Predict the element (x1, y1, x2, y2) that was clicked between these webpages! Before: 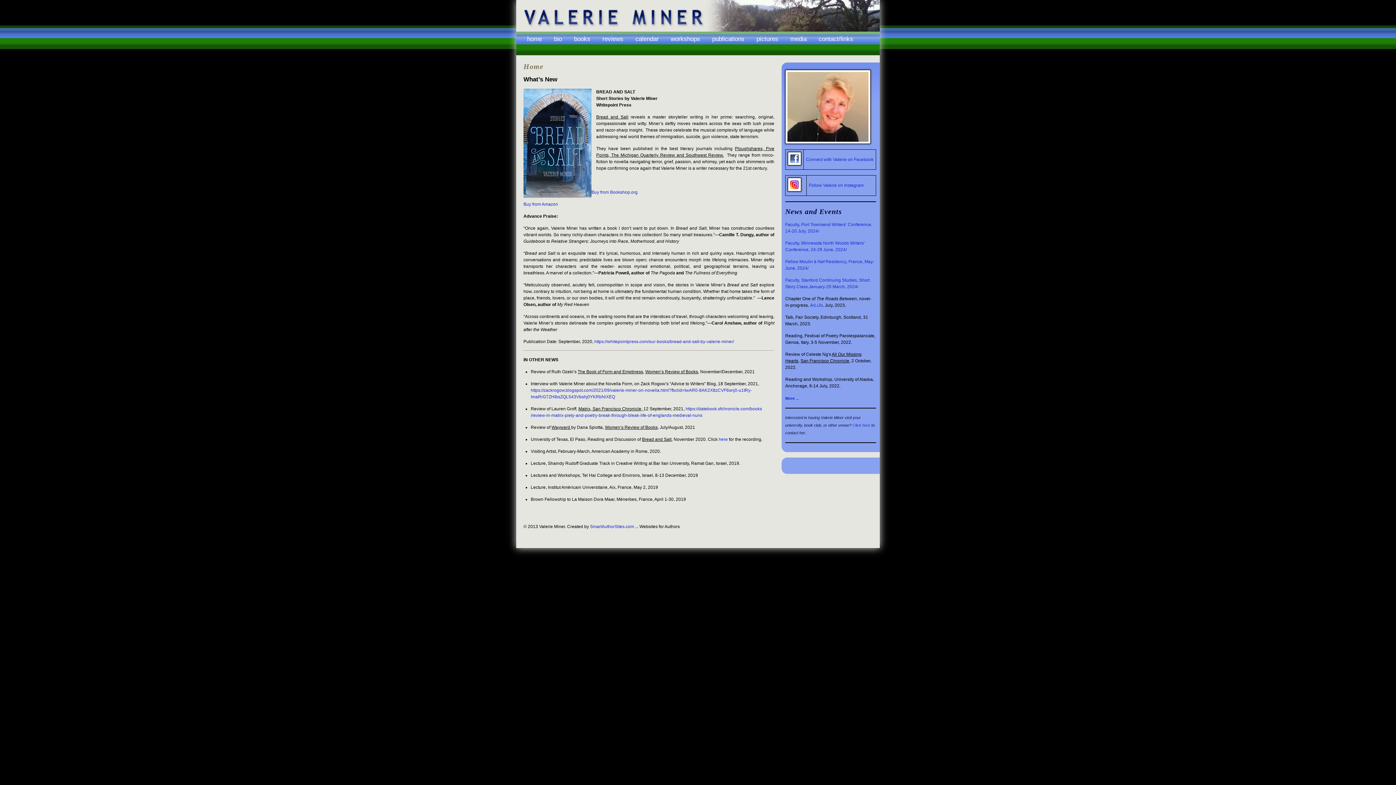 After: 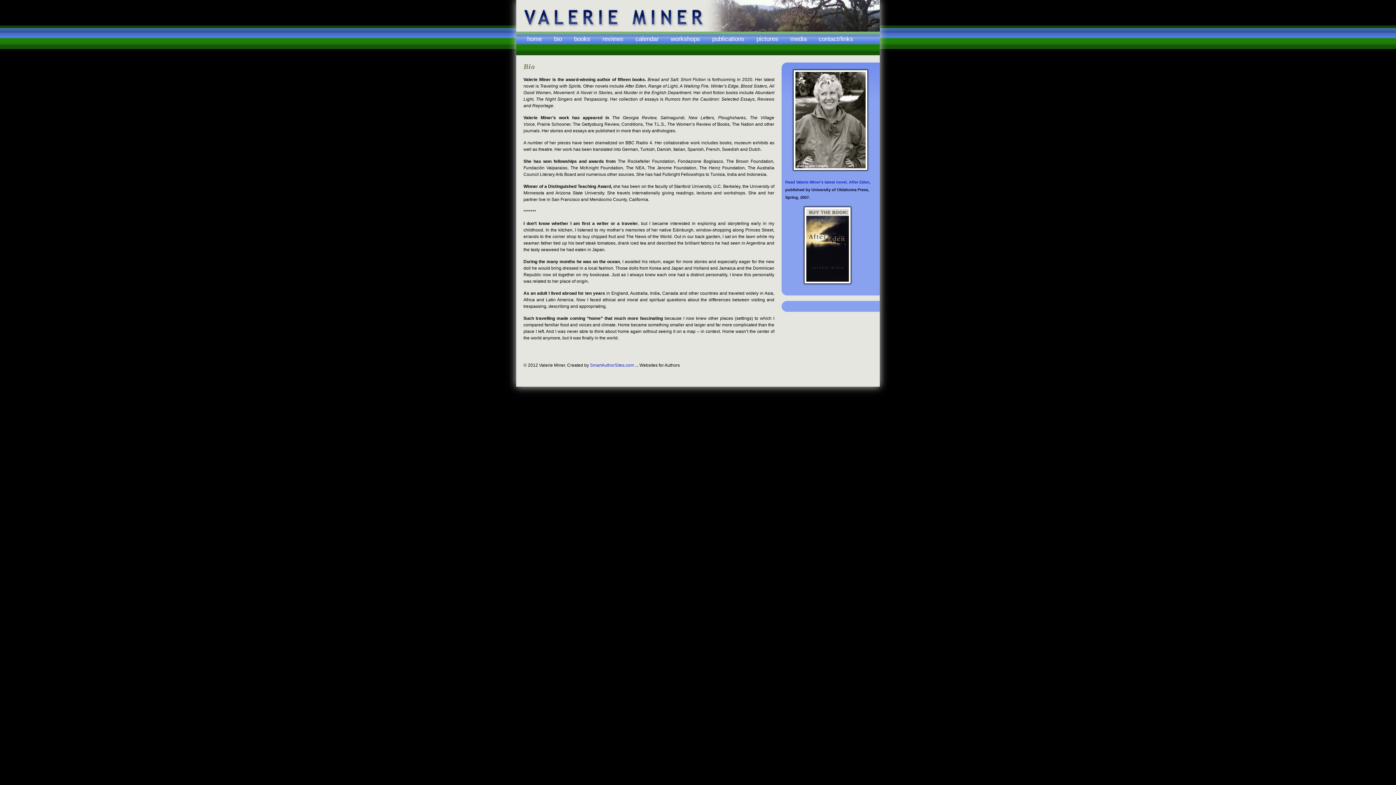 Action: bbox: (554, 36, 573, 42) label: bio